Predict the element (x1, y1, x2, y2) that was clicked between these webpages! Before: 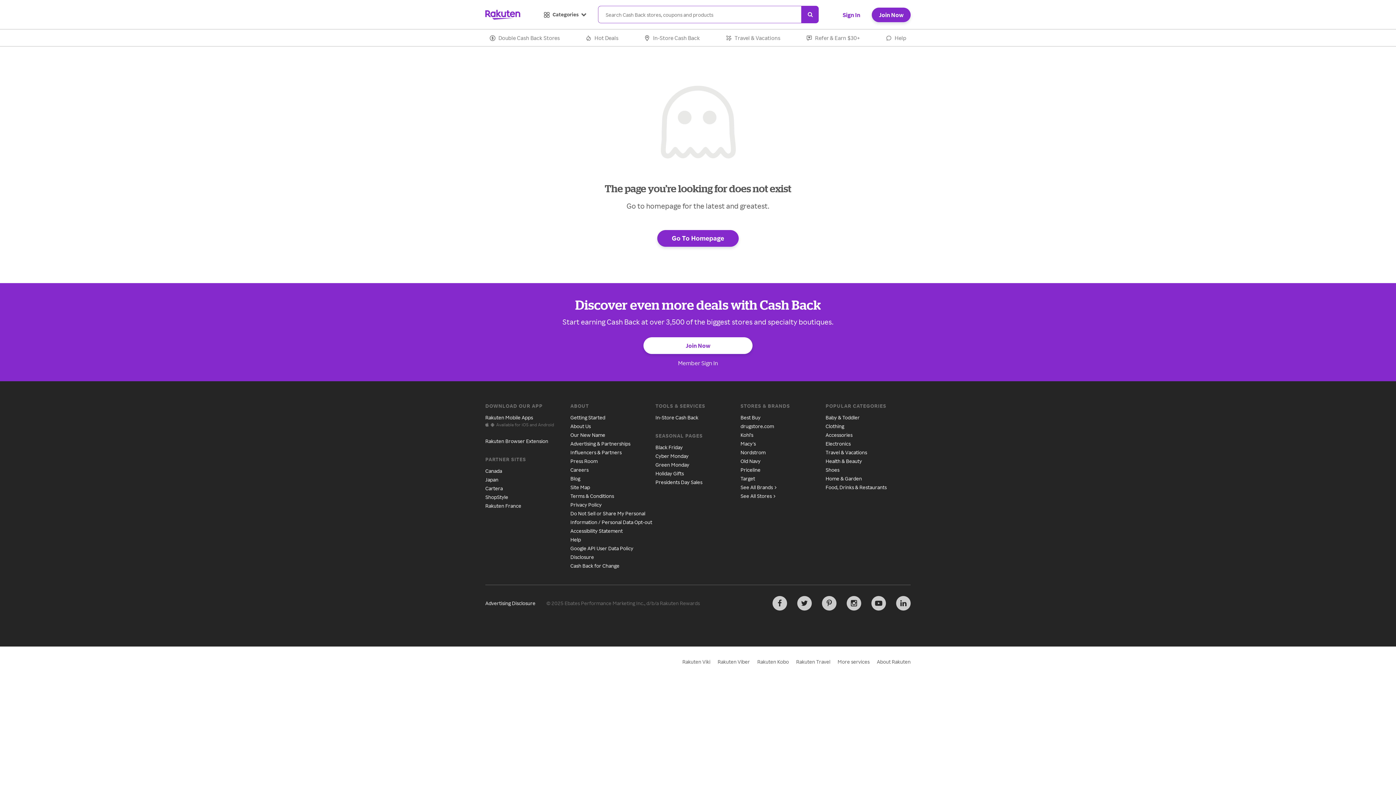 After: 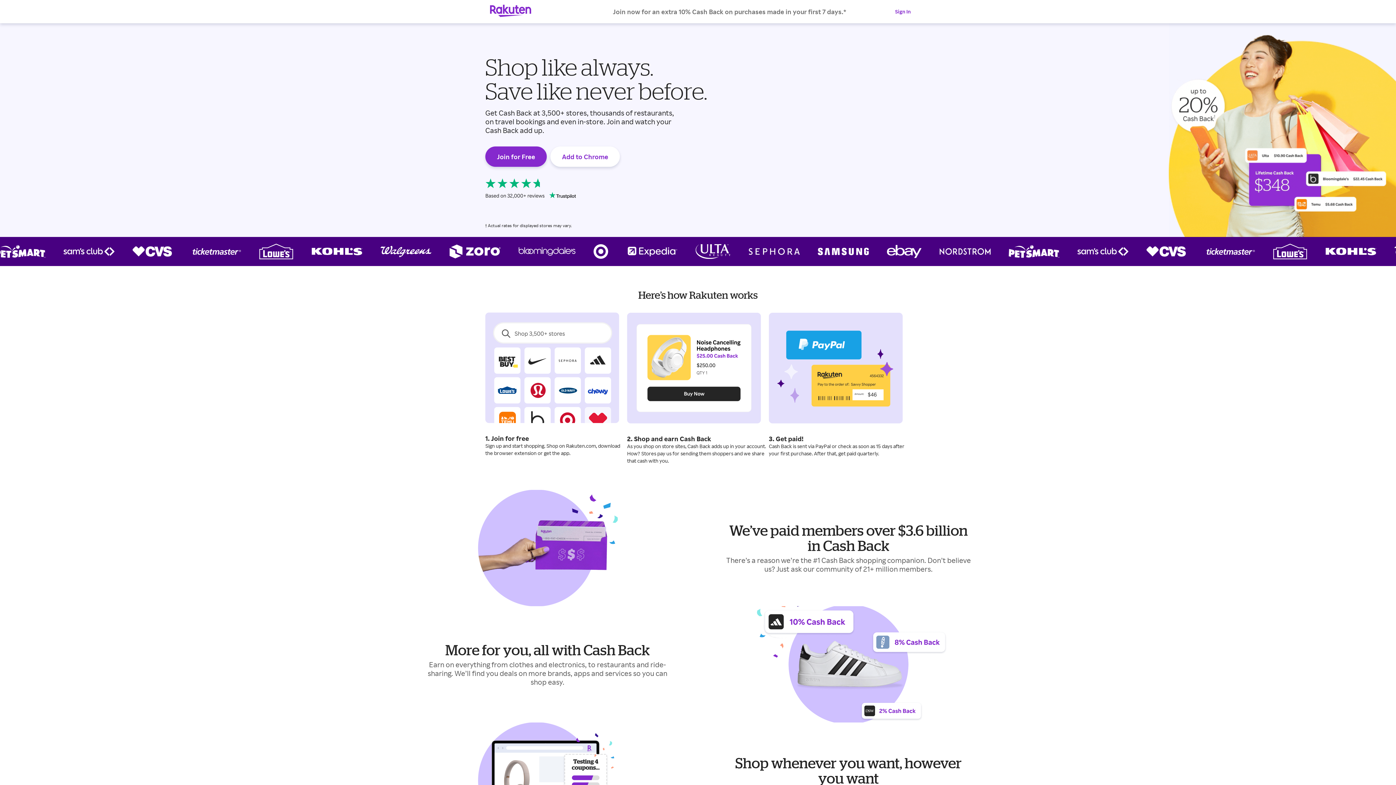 Action: bbox: (801, 5, 818, 23)